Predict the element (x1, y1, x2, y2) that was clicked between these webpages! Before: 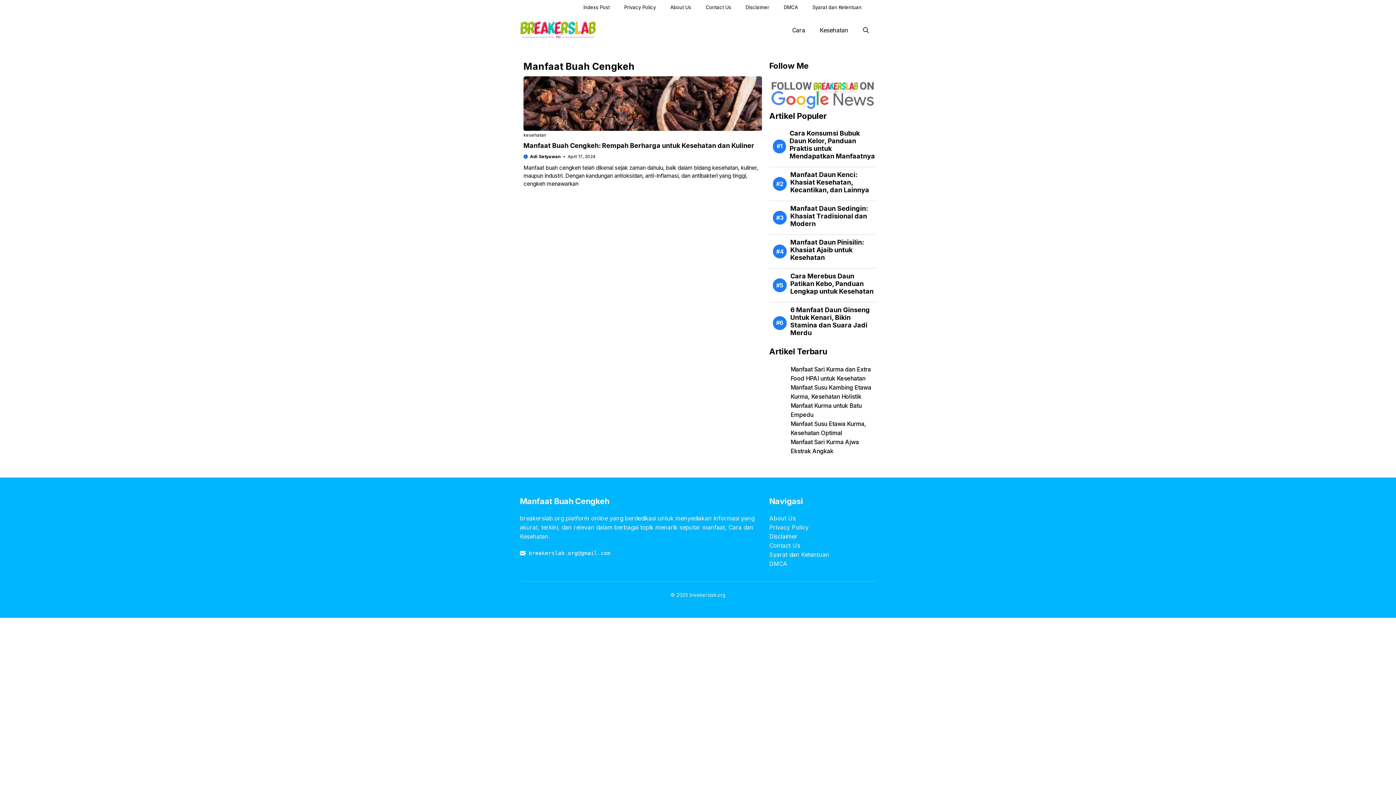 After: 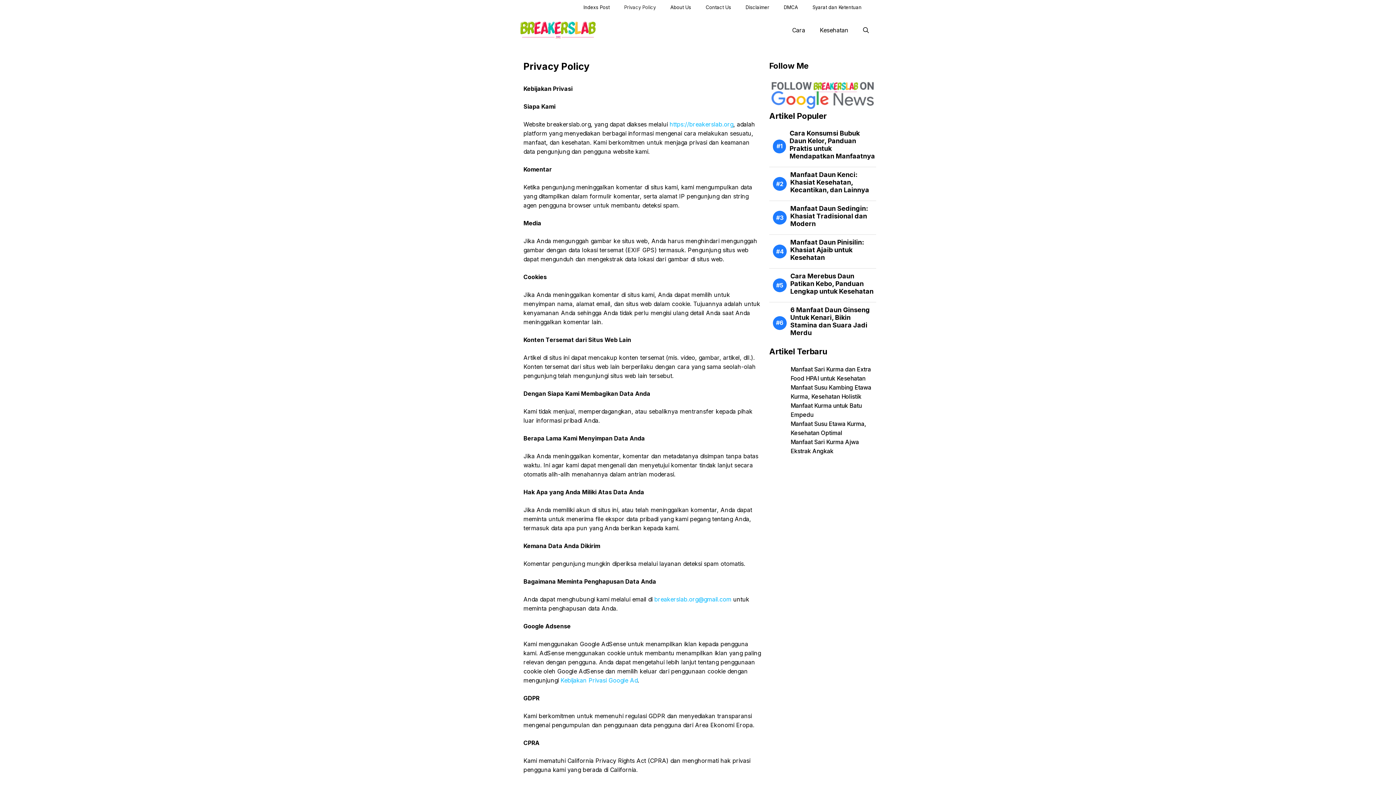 Action: label: Privacy Policy bbox: (769, 524, 808, 531)